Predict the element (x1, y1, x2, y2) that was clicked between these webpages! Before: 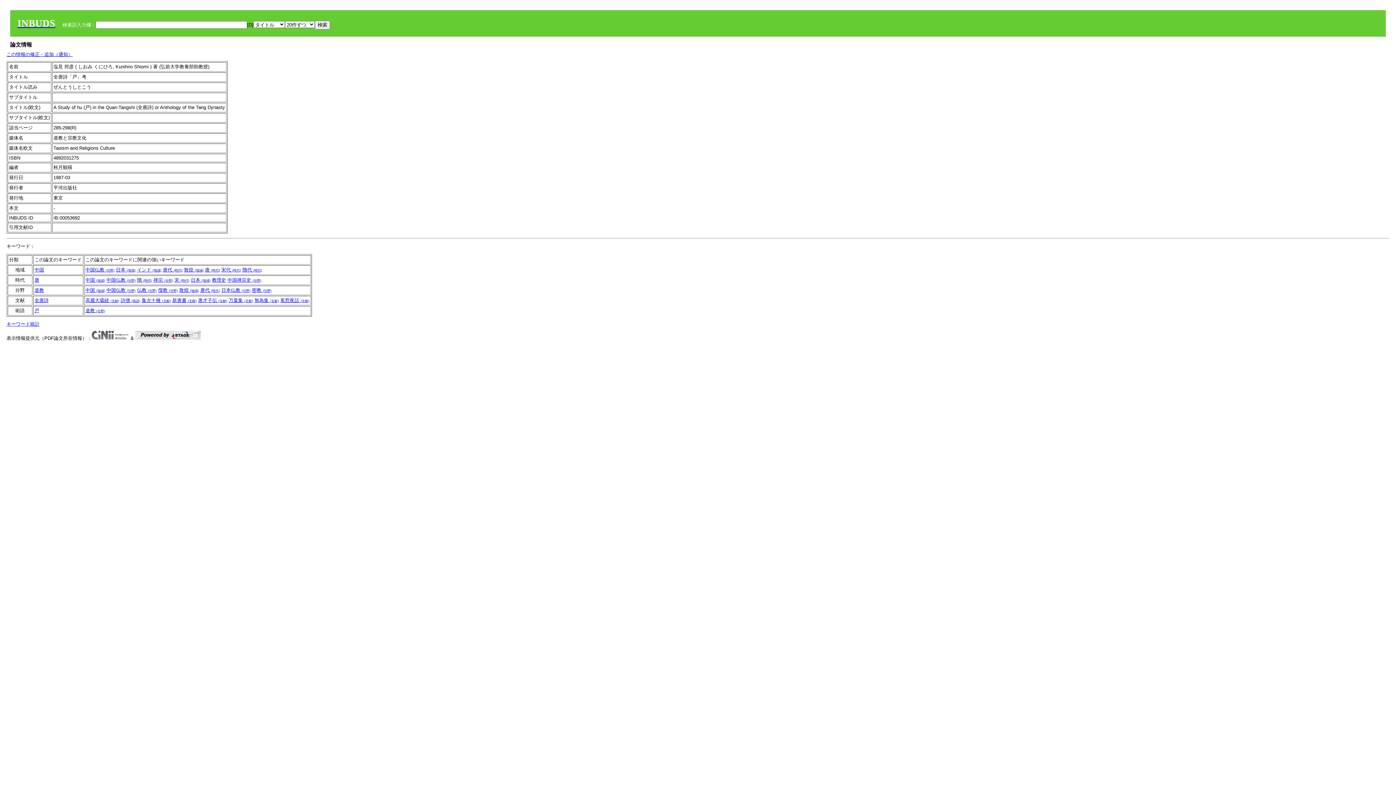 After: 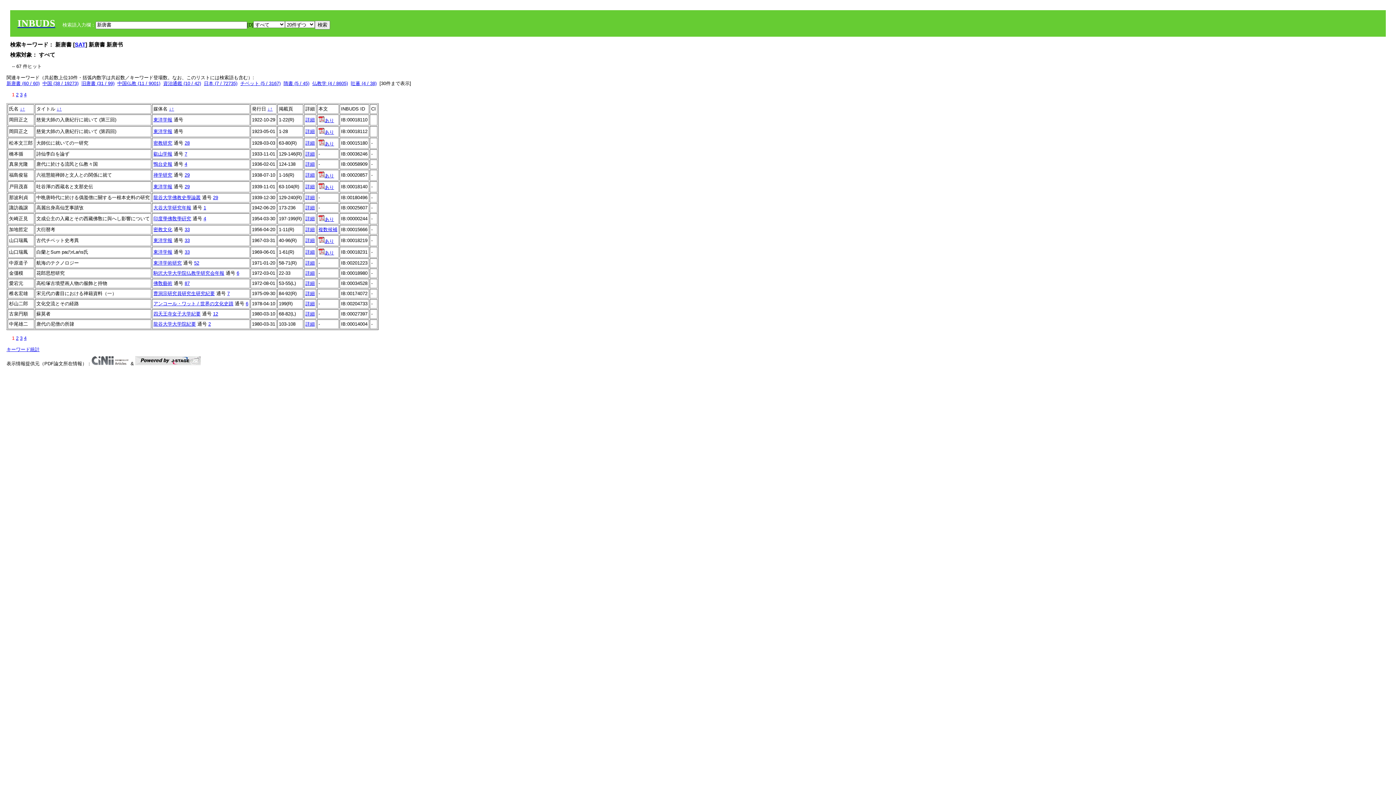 Action: bbox: (172, 297, 196, 303) label: 新唐書 (文献)